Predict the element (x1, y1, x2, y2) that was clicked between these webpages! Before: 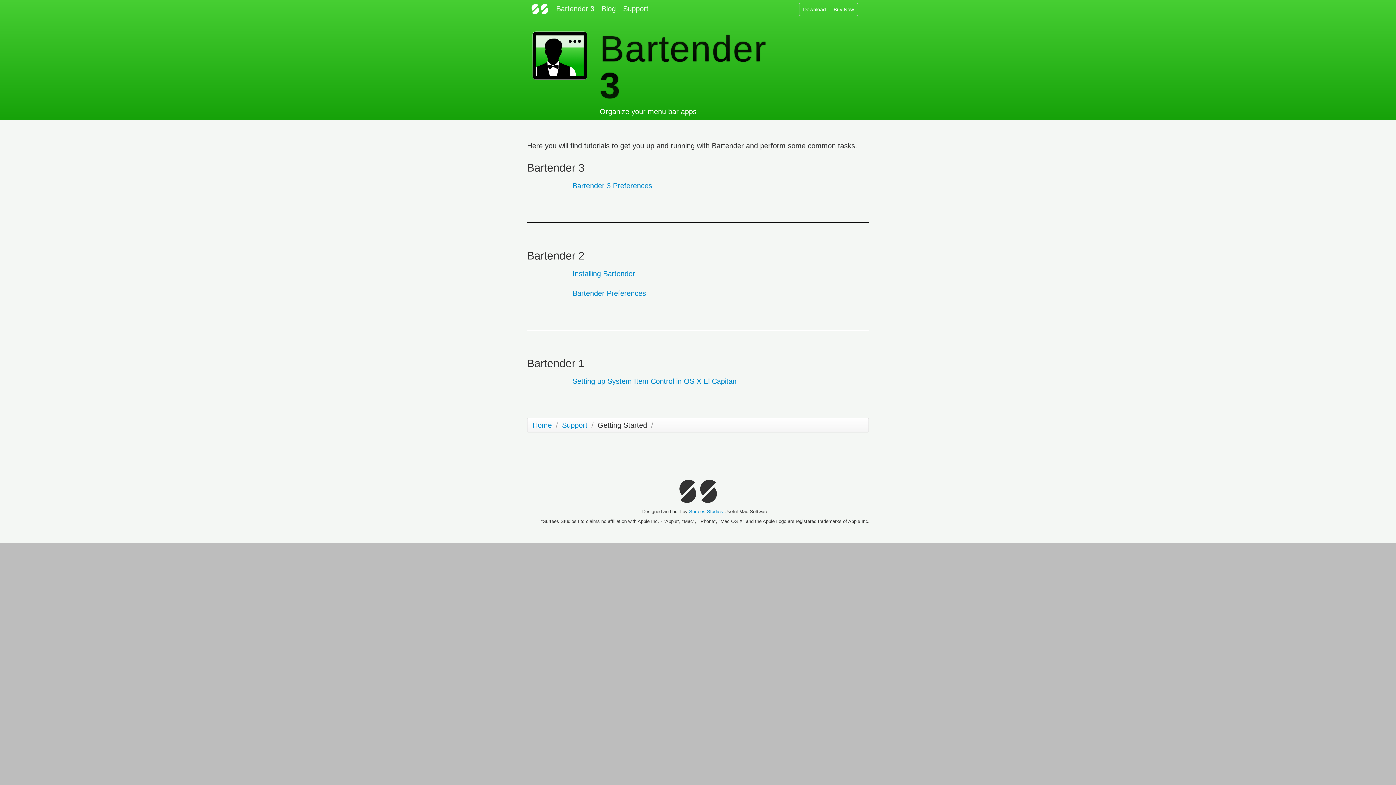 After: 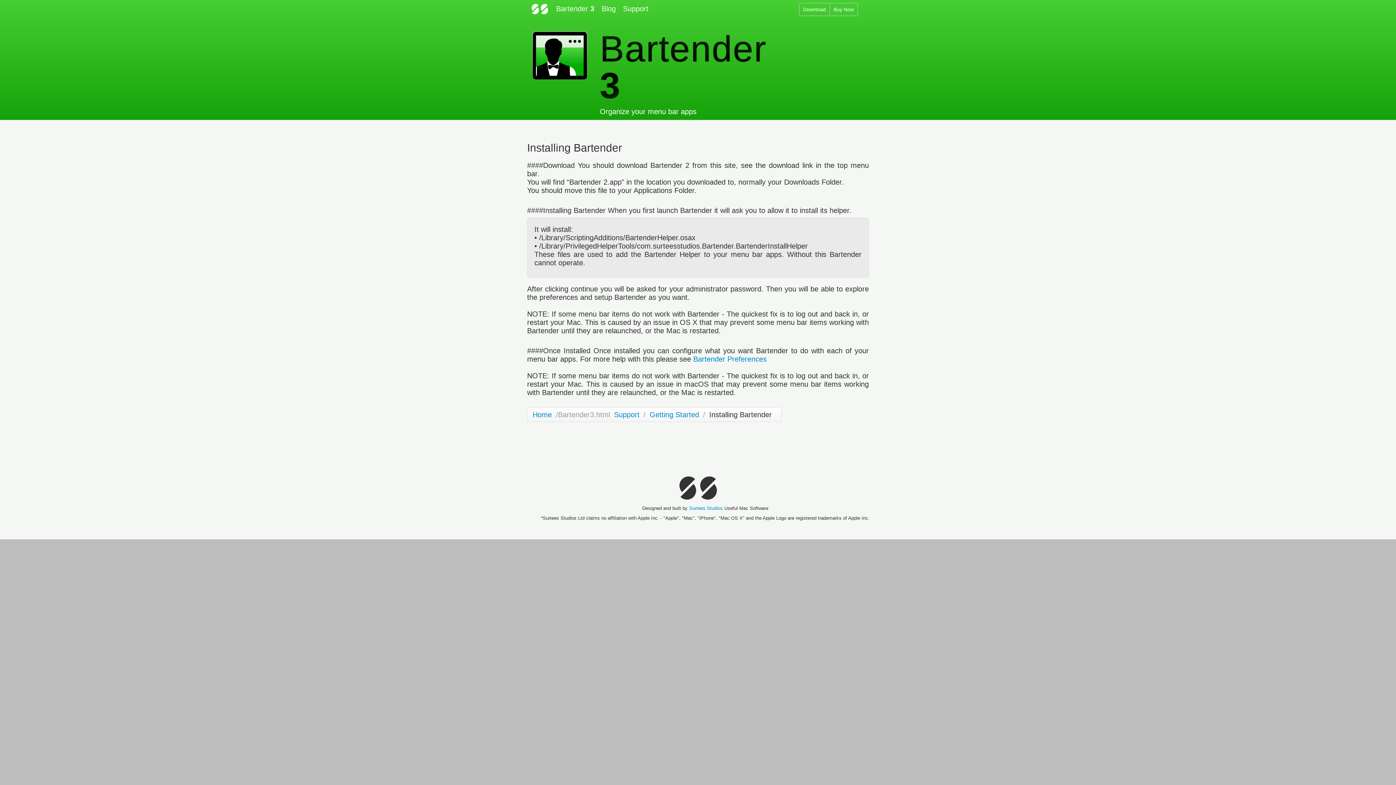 Action: bbox: (572, 269, 635, 277) label: Installing Bartender